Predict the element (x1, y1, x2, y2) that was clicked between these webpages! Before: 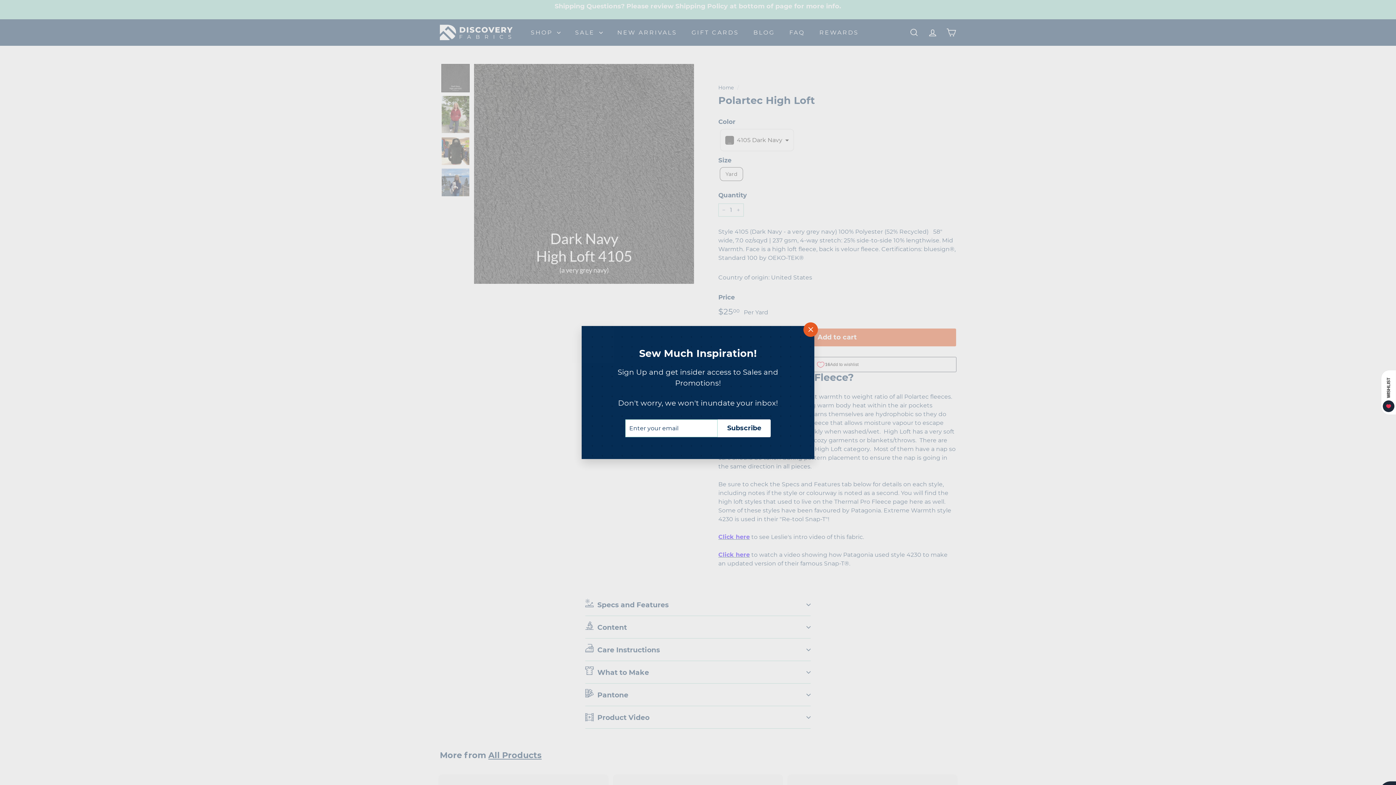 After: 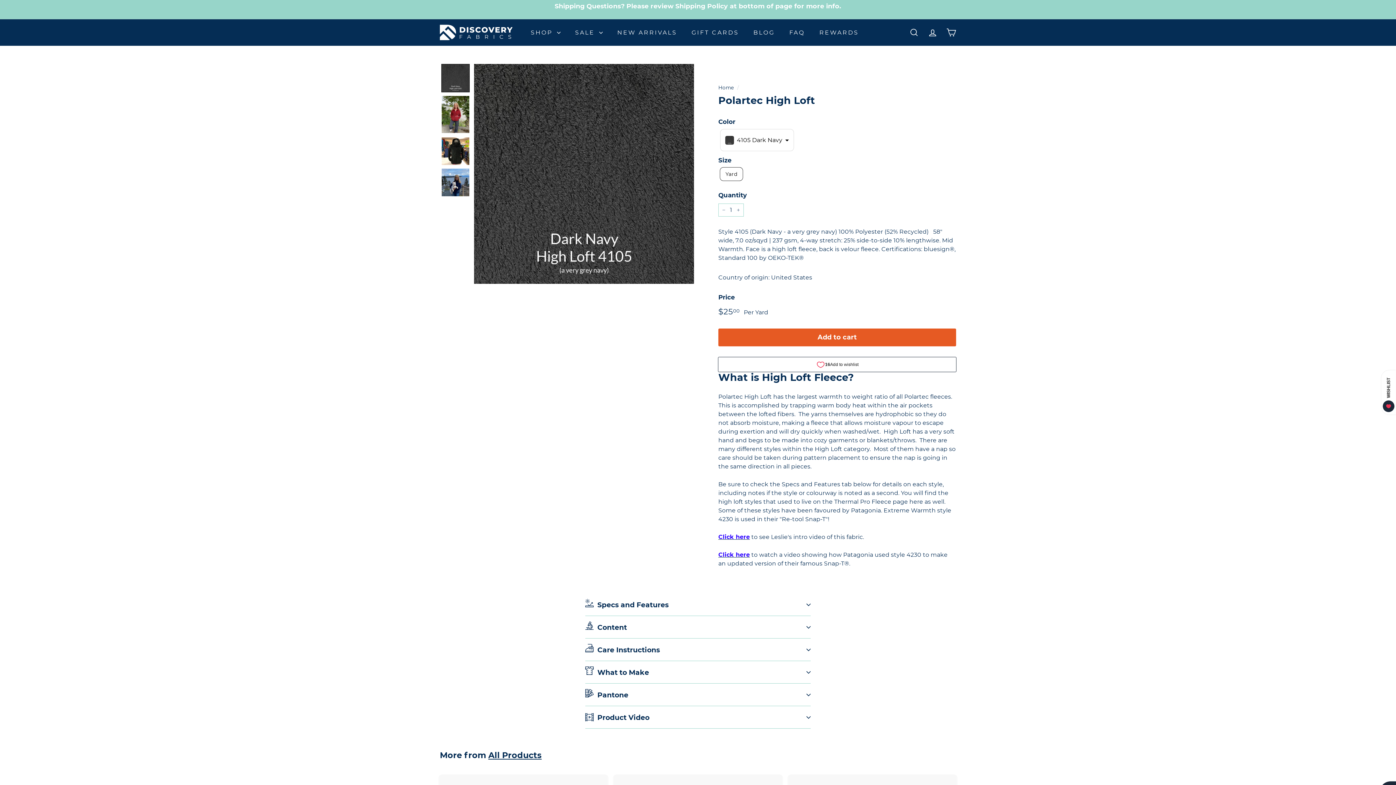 Action: bbox: (803, 322, 818, 337) label: "Close (esc)"